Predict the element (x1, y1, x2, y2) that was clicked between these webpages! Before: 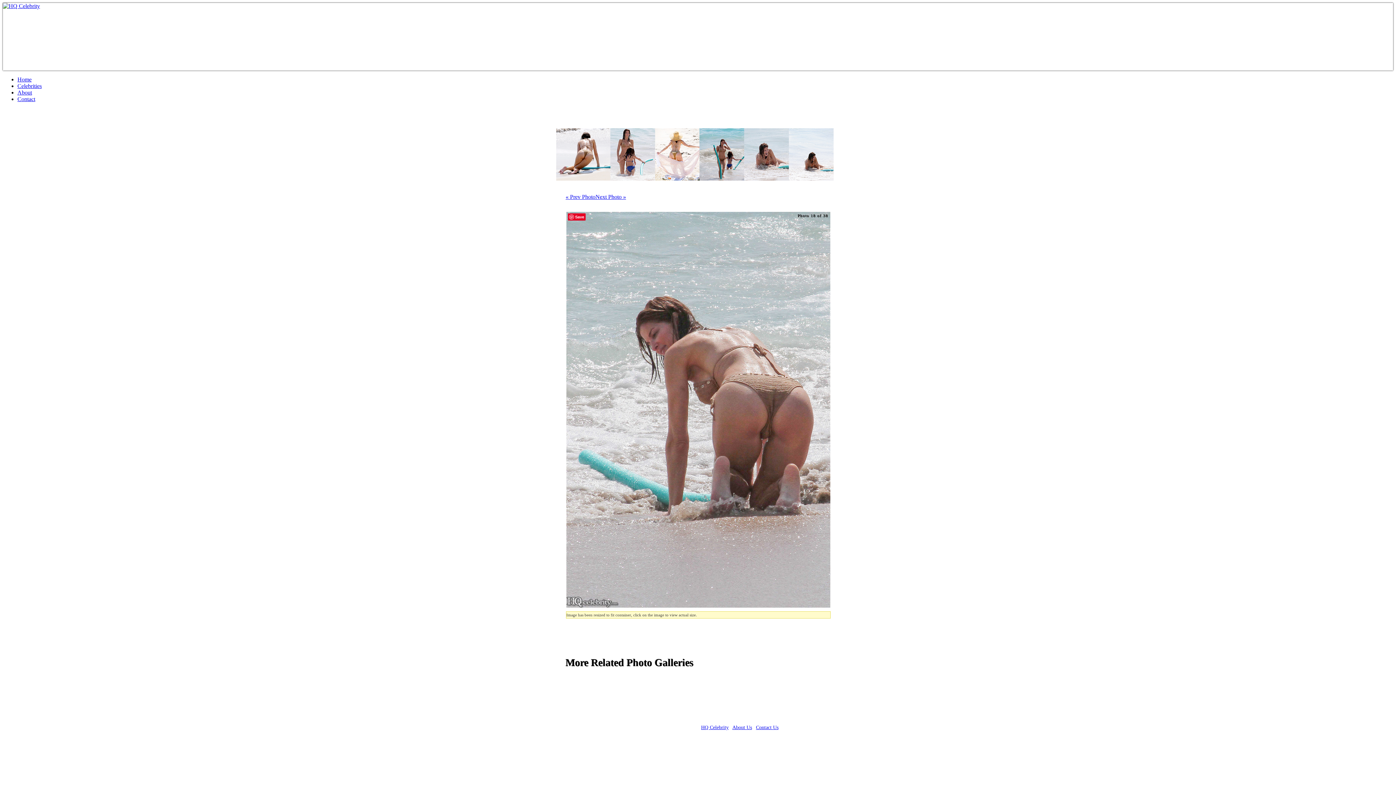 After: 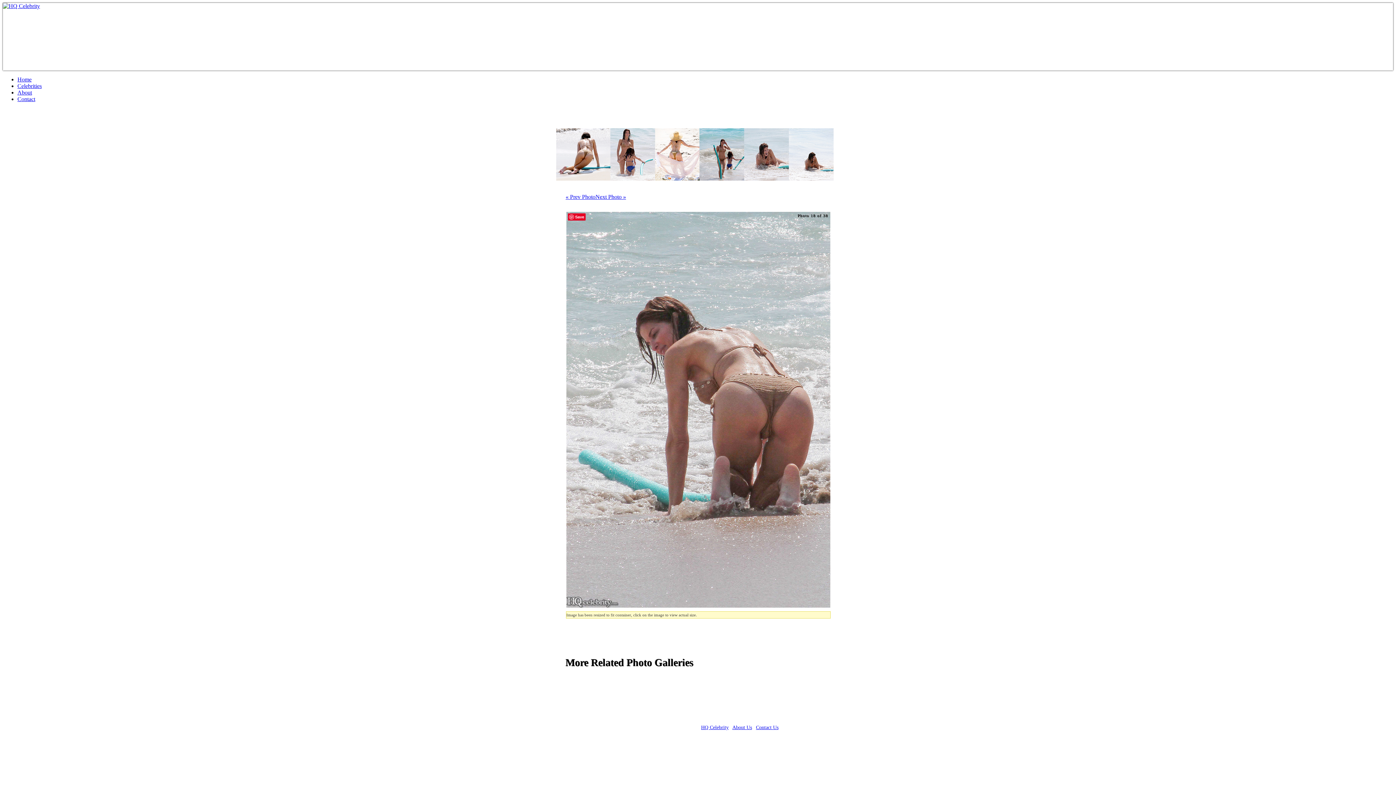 Action: bbox: (566, 603, 830, 609)